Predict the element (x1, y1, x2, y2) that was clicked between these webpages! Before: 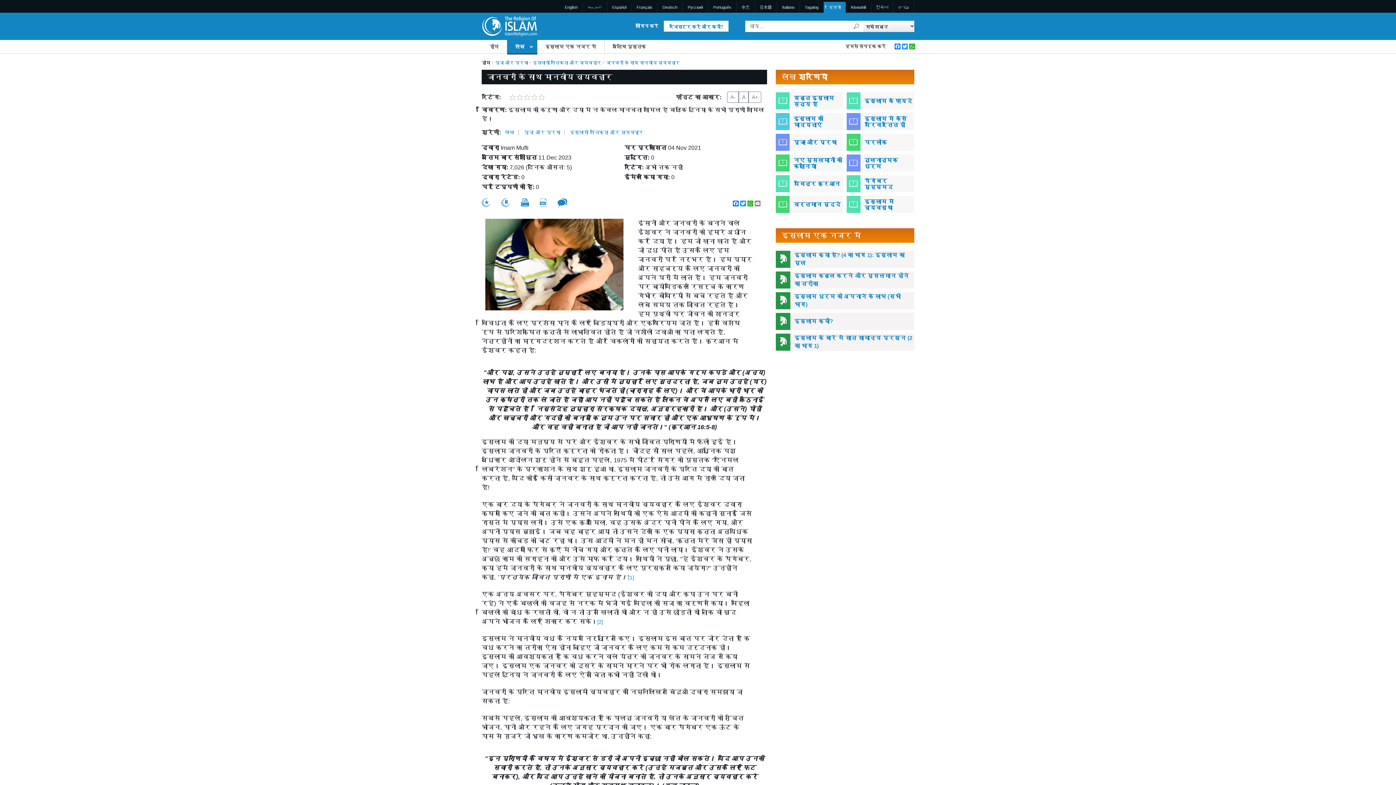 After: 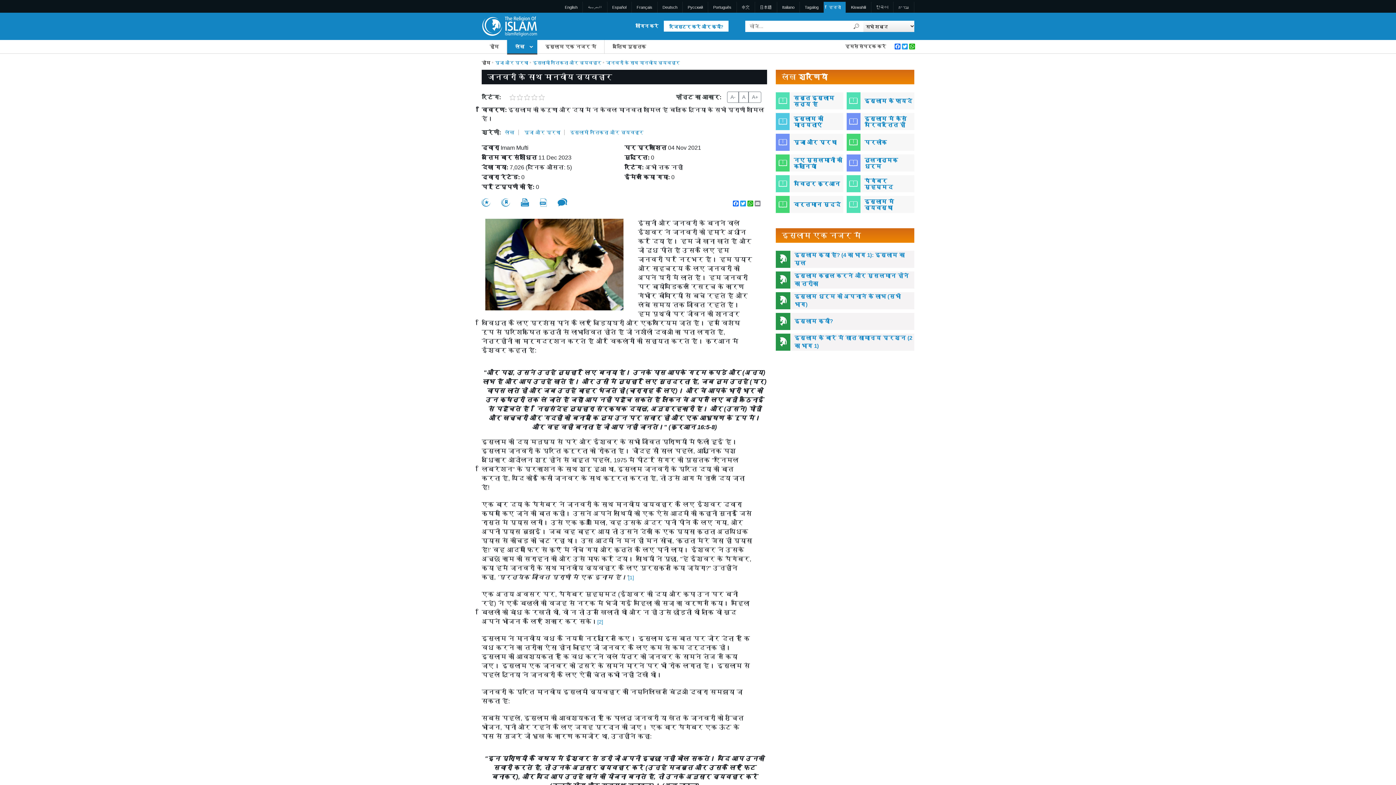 Action: bbox: (501, 198, 510, 206)